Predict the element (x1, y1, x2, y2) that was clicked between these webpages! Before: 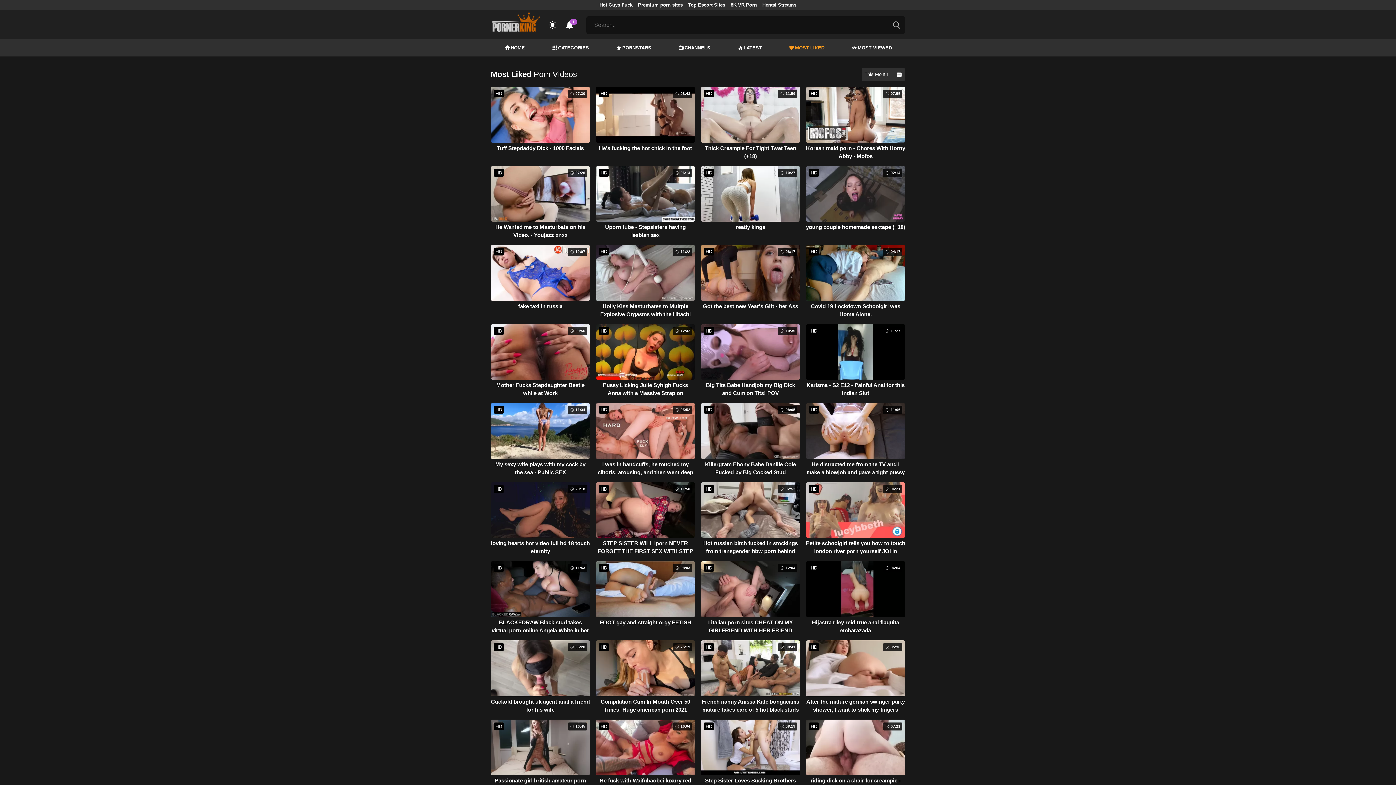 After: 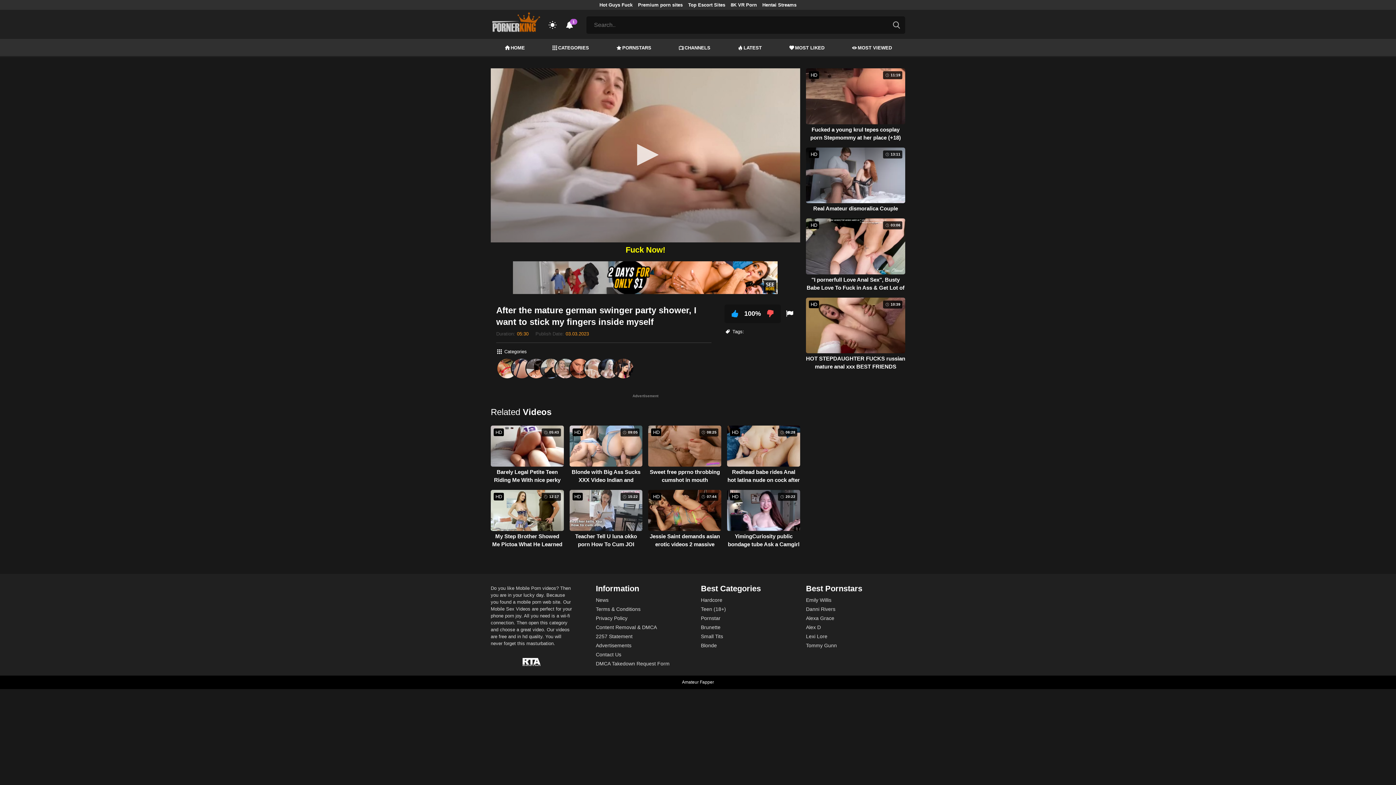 Action: bbox: (806, 640, 905, 714) label: HD
 05:30
After the mature german swinger party shower, I want to stick my fingers inside myself